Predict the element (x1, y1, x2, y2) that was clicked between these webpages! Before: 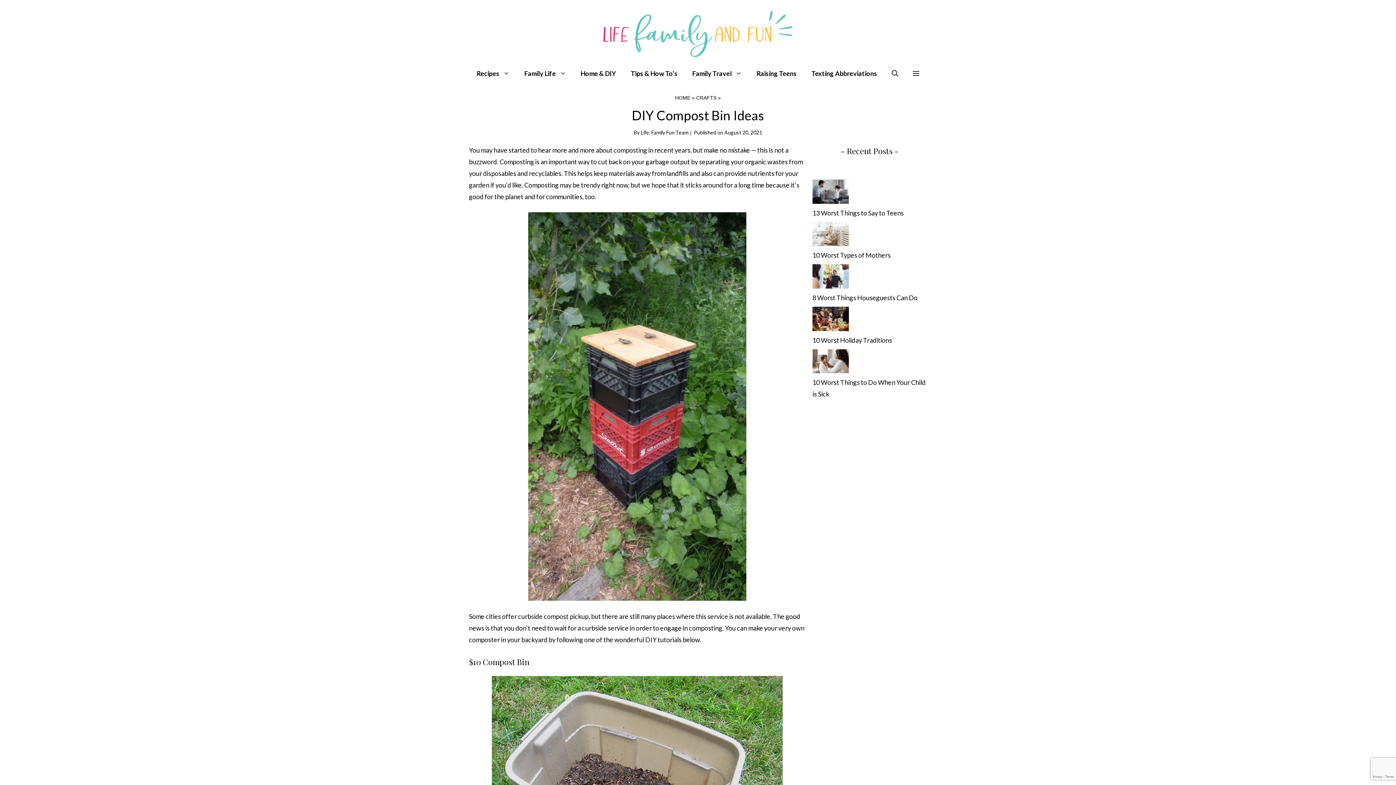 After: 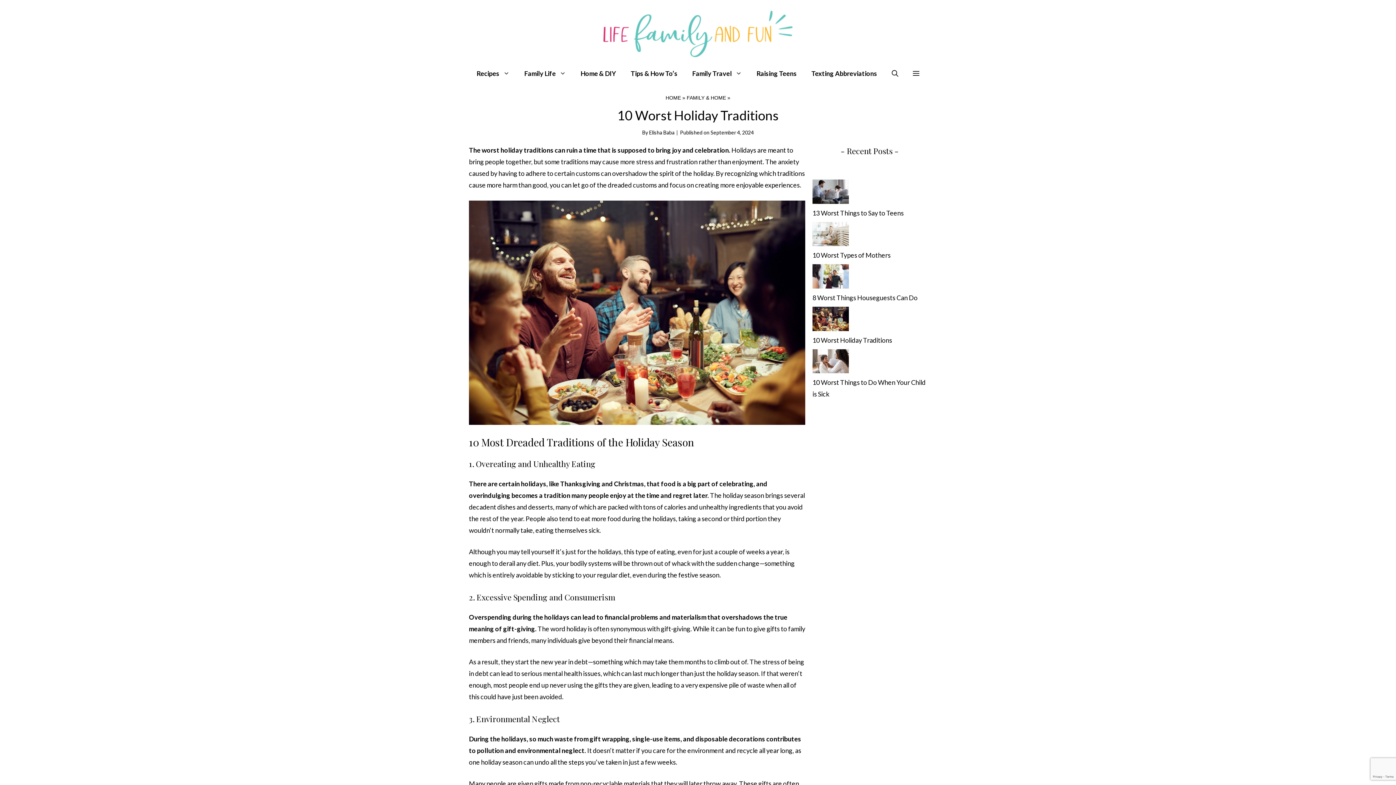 Action: label: 10 Worst Holiday Traditions bbox: (812, 336, 892, 344)